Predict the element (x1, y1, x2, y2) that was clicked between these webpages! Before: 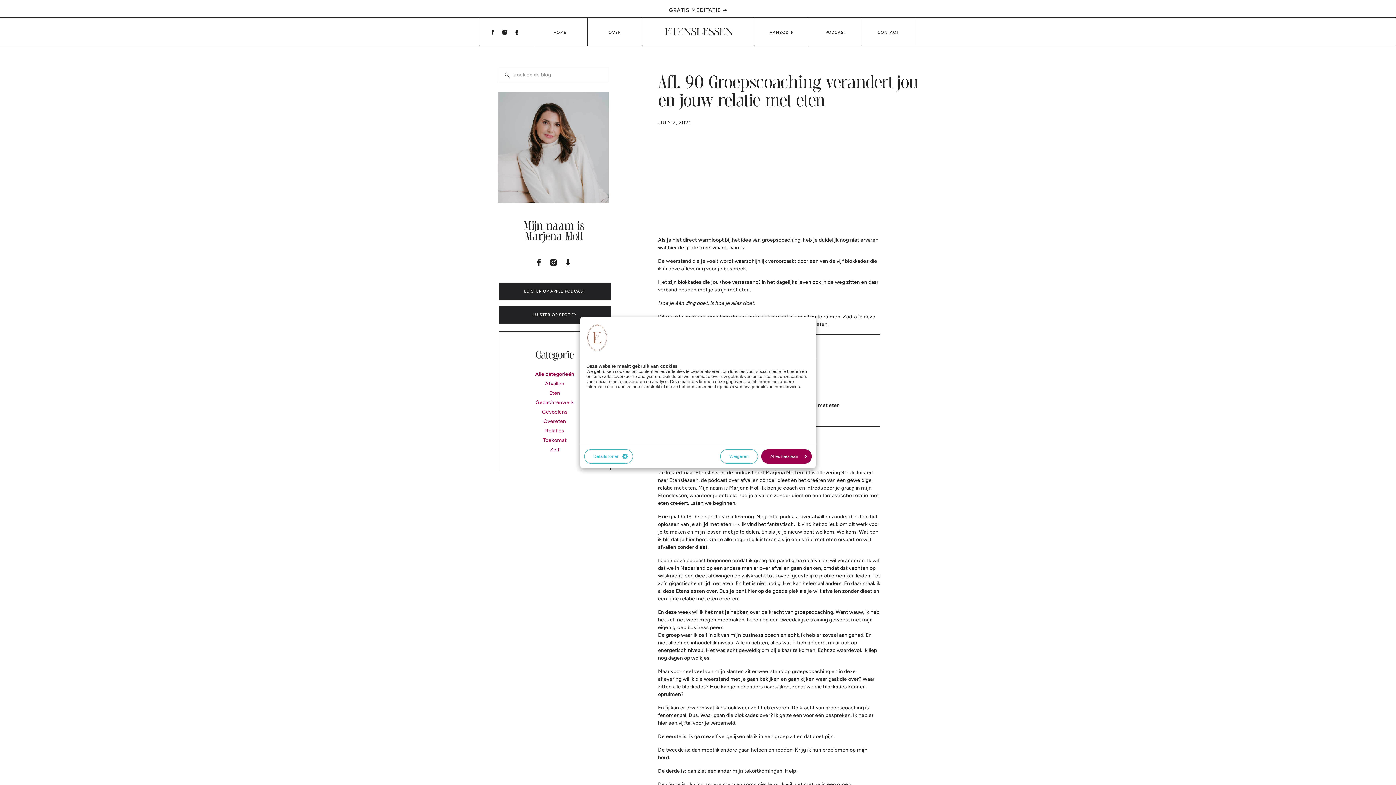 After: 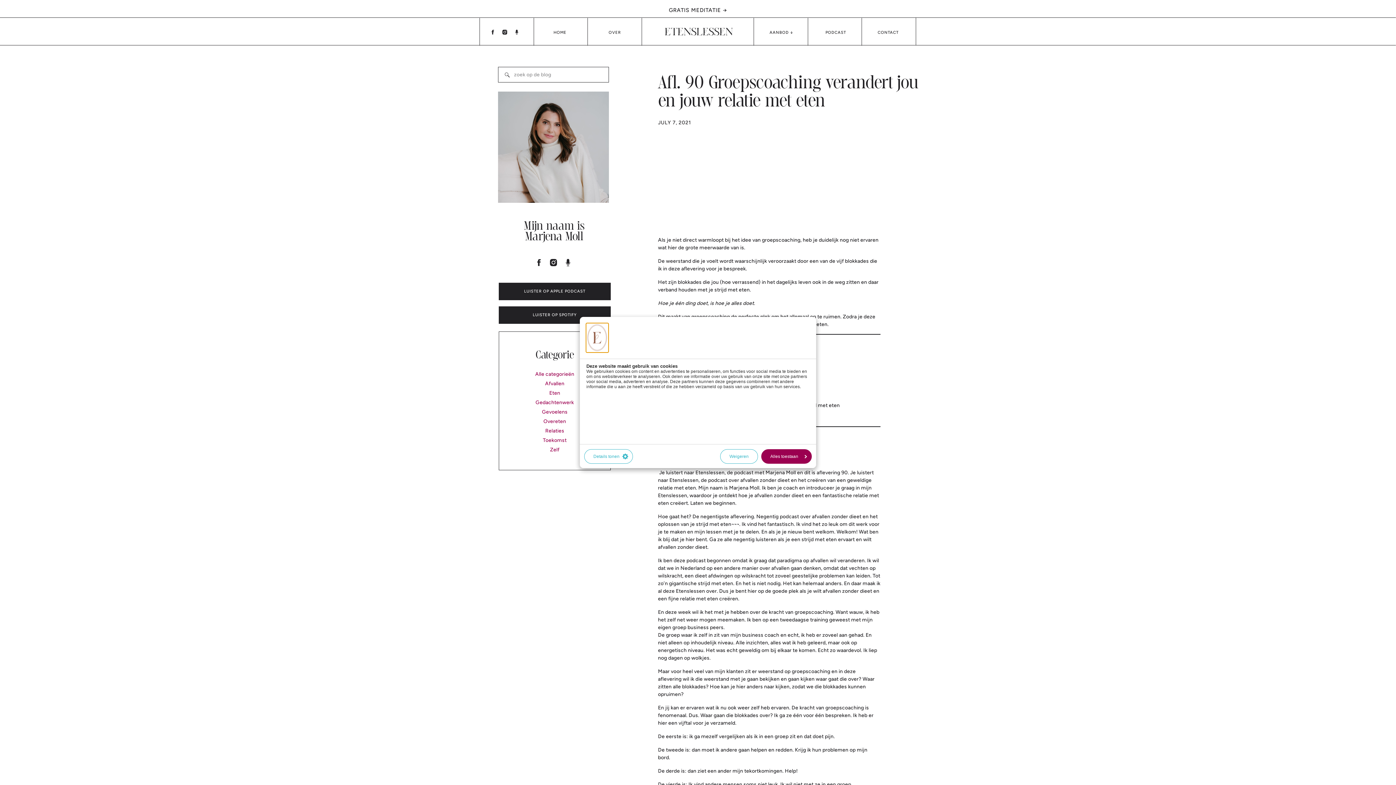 Action: bbox: (586, 323, 608, 352)